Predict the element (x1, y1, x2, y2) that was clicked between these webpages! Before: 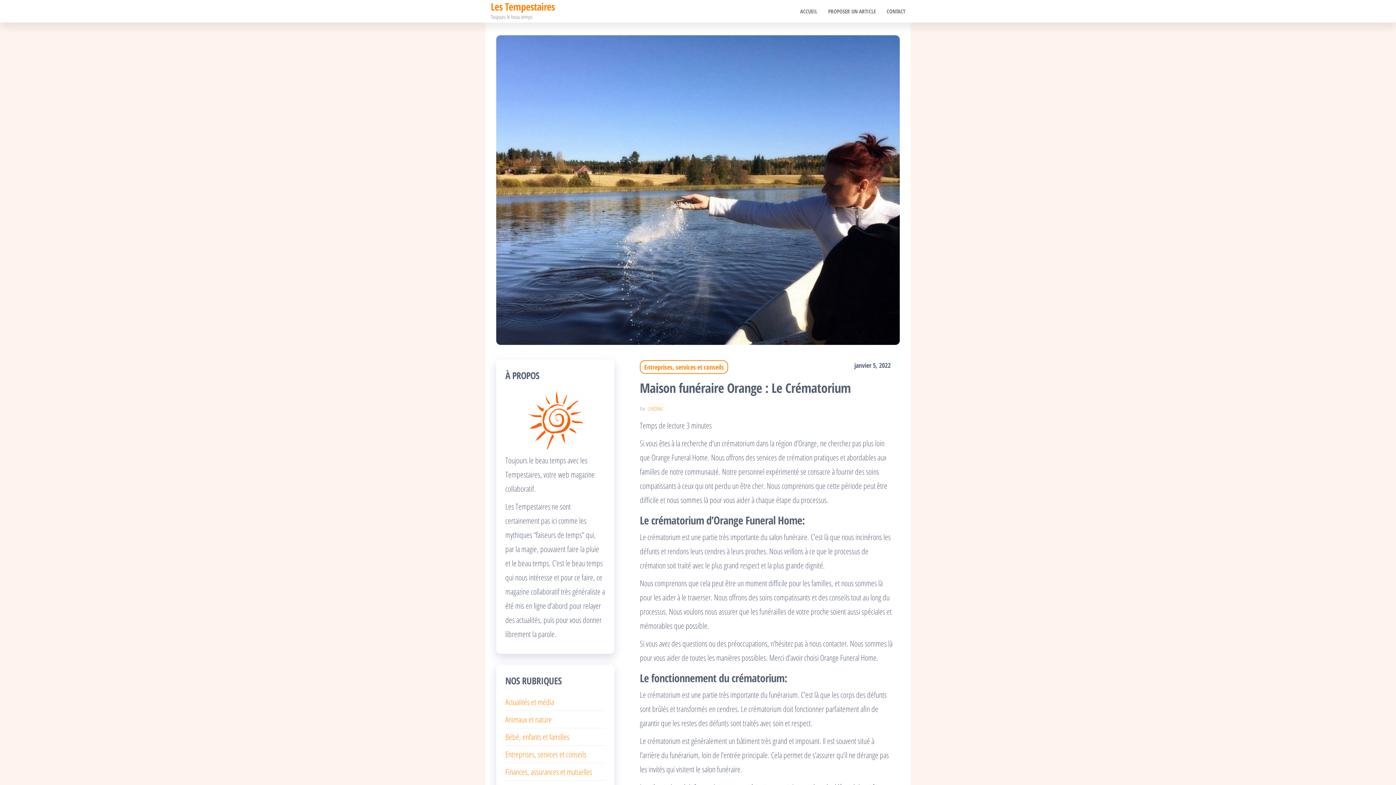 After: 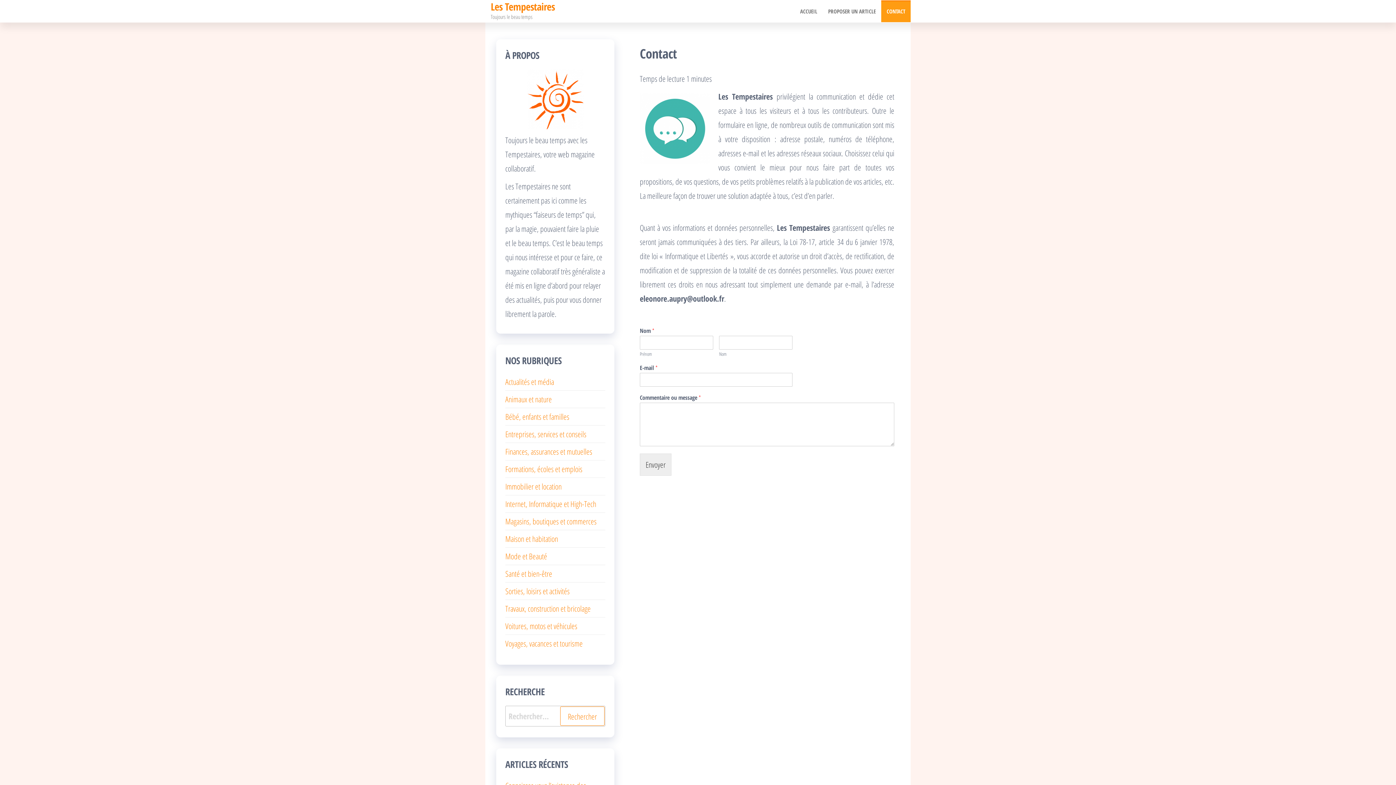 Action: bbox: (881, 0, 910, 22) label: CONTACT